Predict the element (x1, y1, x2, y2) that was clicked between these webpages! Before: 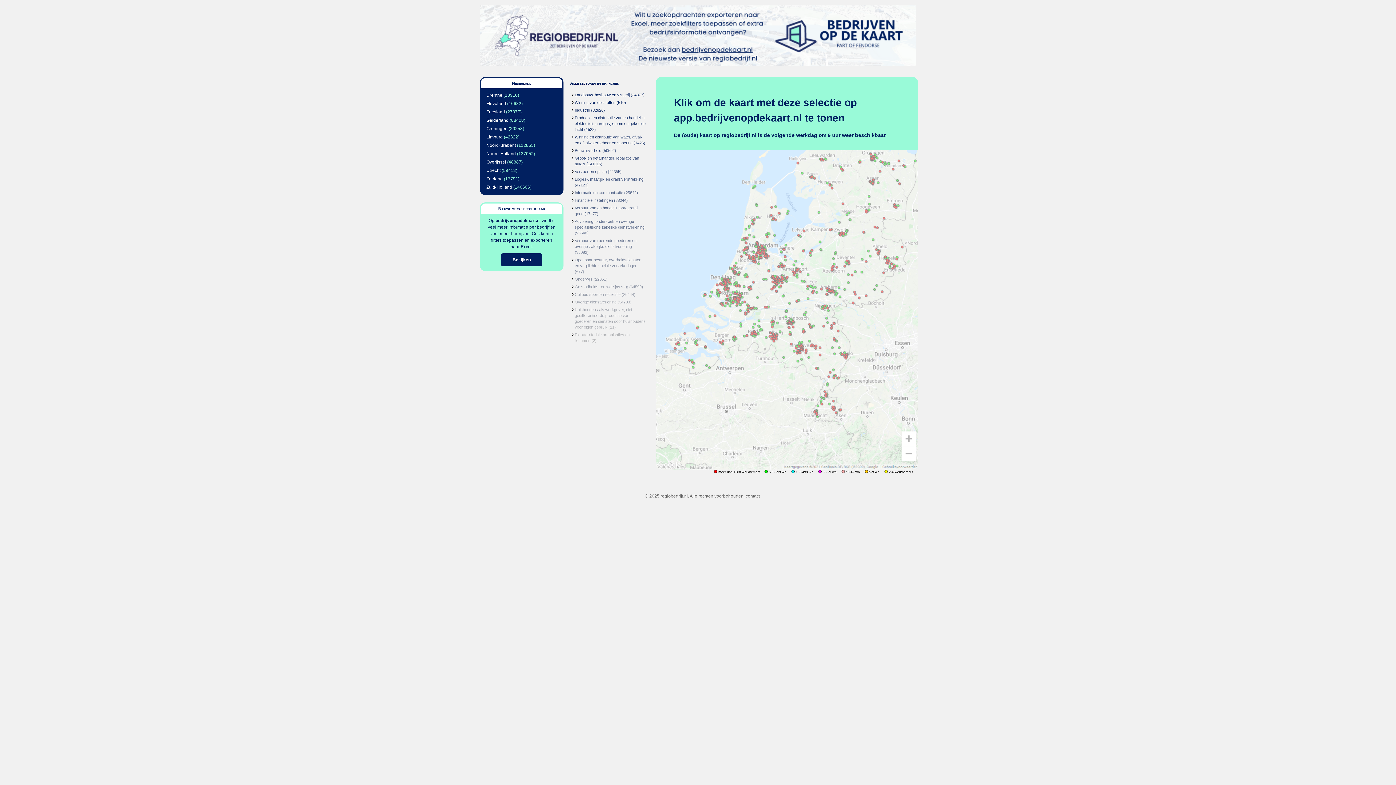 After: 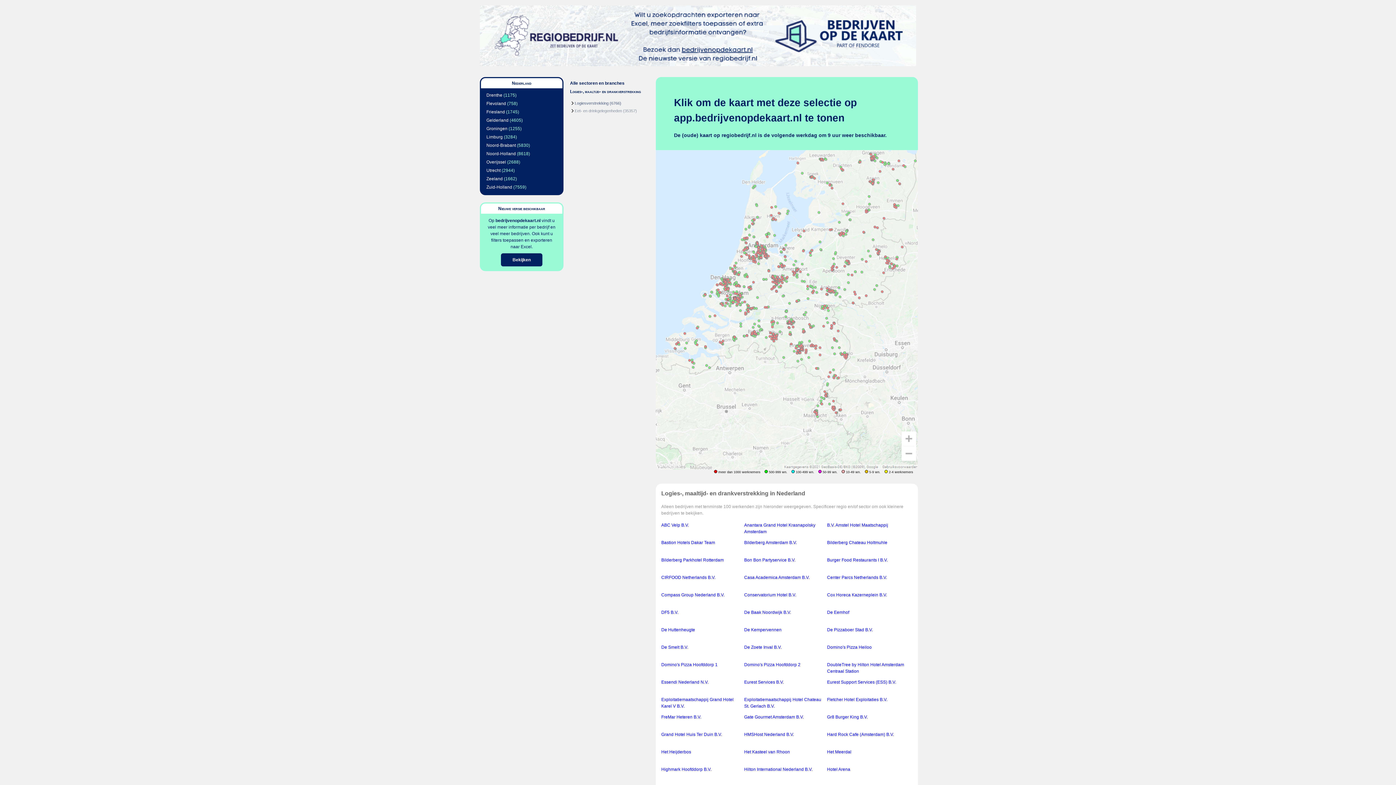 Action: bbox: (574, 177, 643, 181) label: Logies-, maaltijd- en drankverstrekking